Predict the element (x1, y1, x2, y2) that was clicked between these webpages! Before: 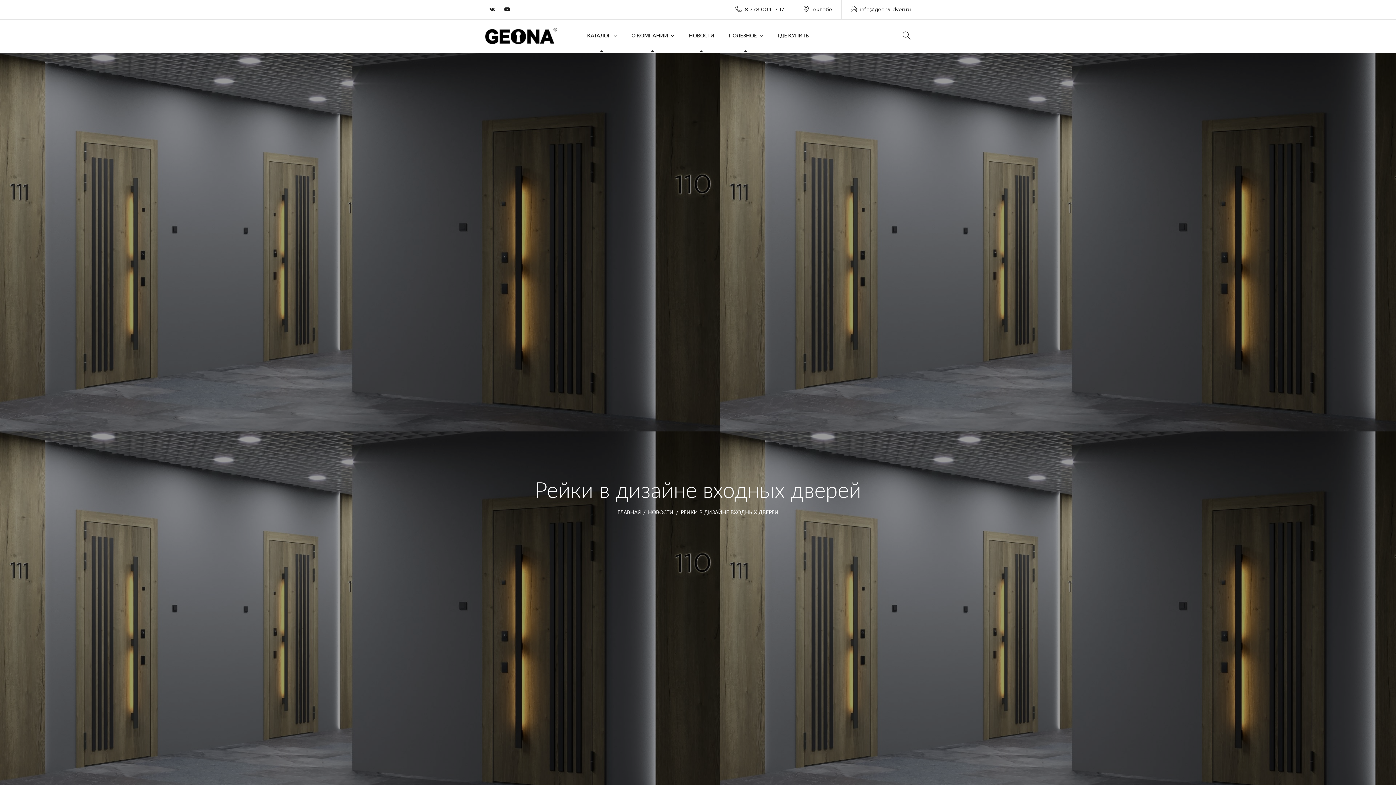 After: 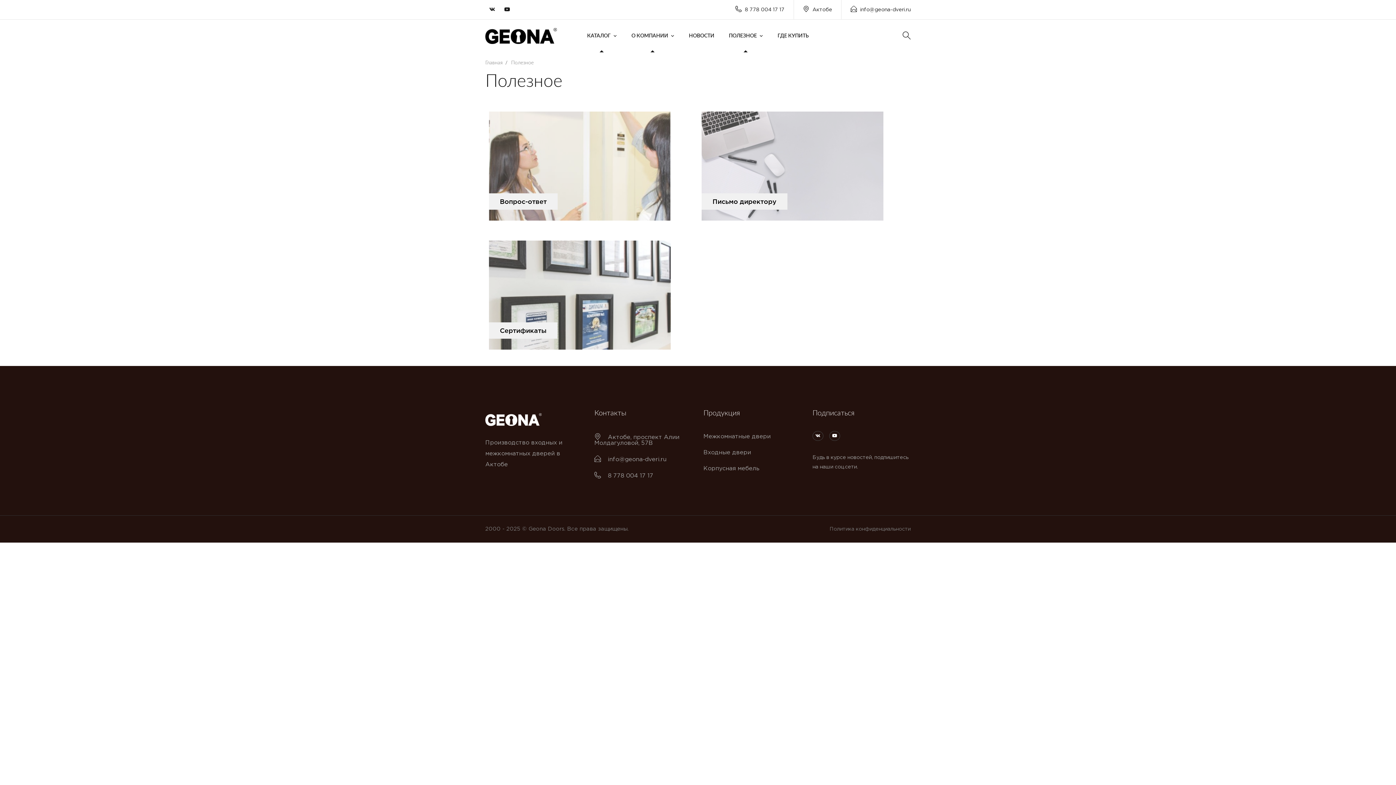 Action: label: ПОЛЕЗНОЕ bbox: (729, 19, 763, 52)